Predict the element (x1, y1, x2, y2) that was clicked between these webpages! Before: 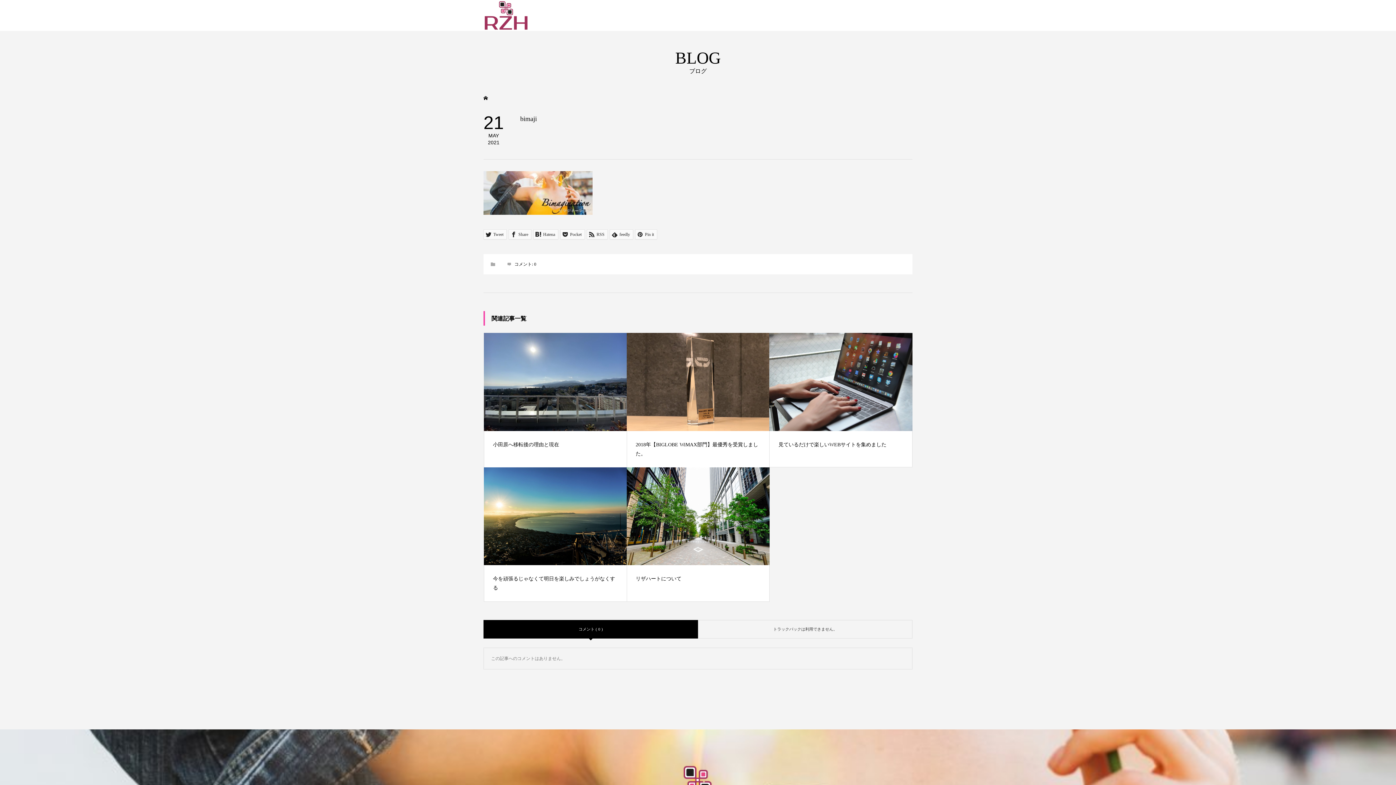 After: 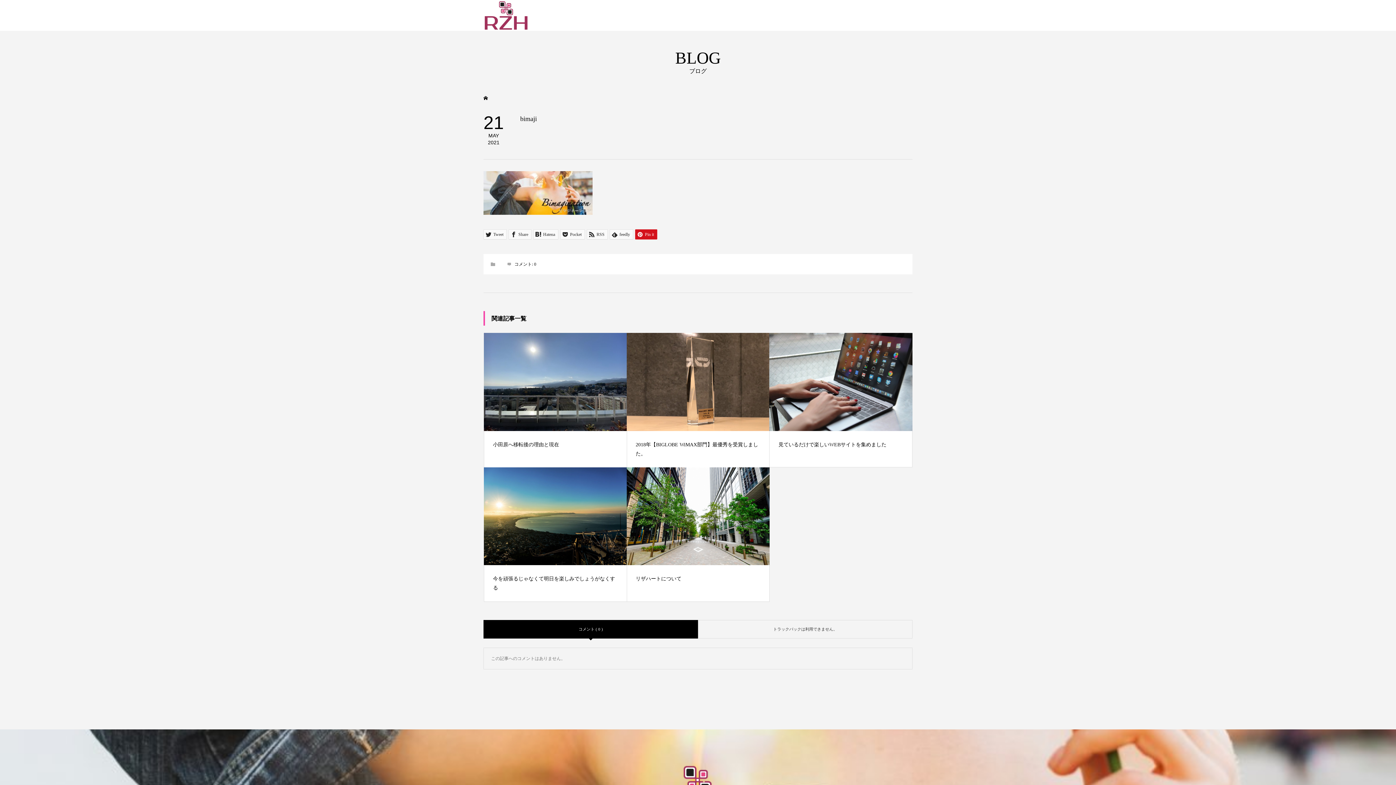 Action: bbox: (635, 229, 657, 239) label:  Pin it